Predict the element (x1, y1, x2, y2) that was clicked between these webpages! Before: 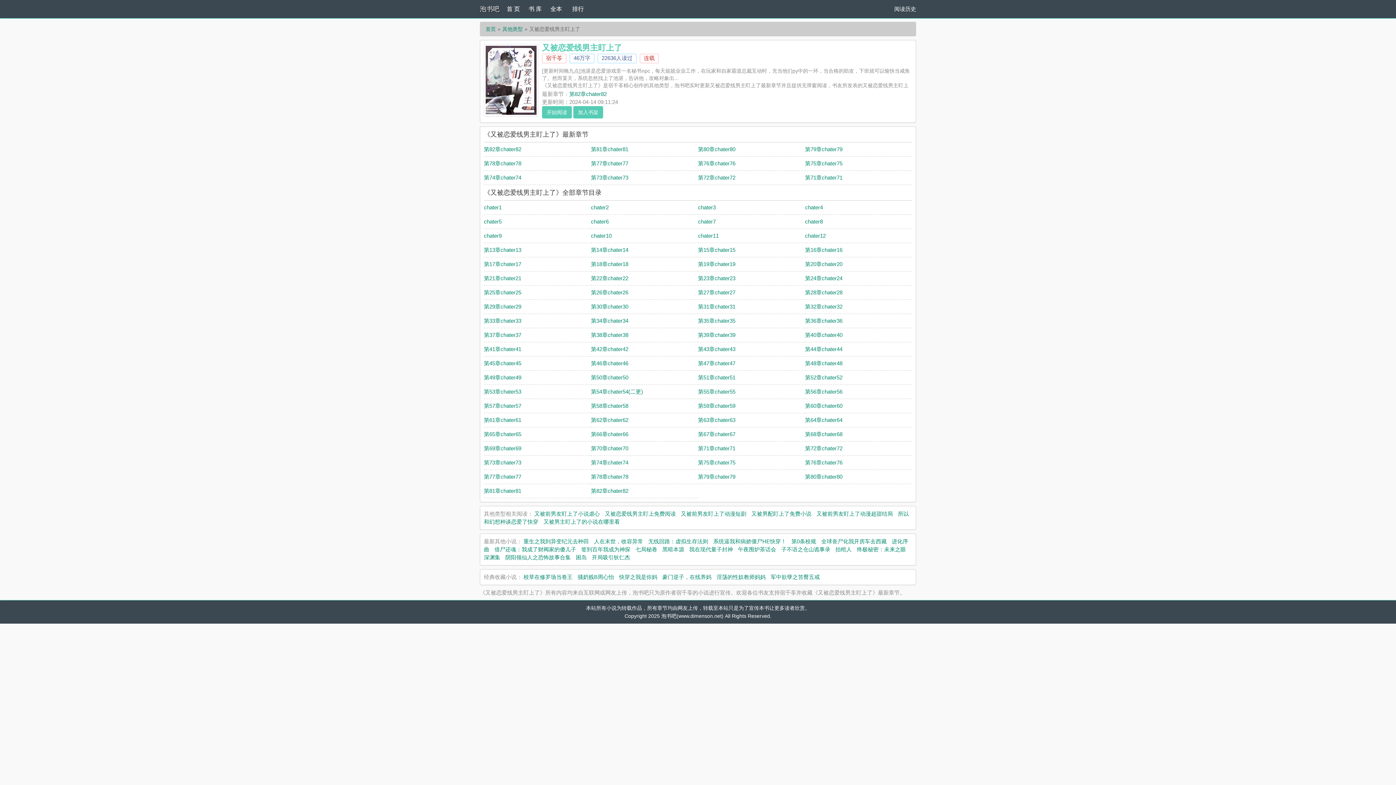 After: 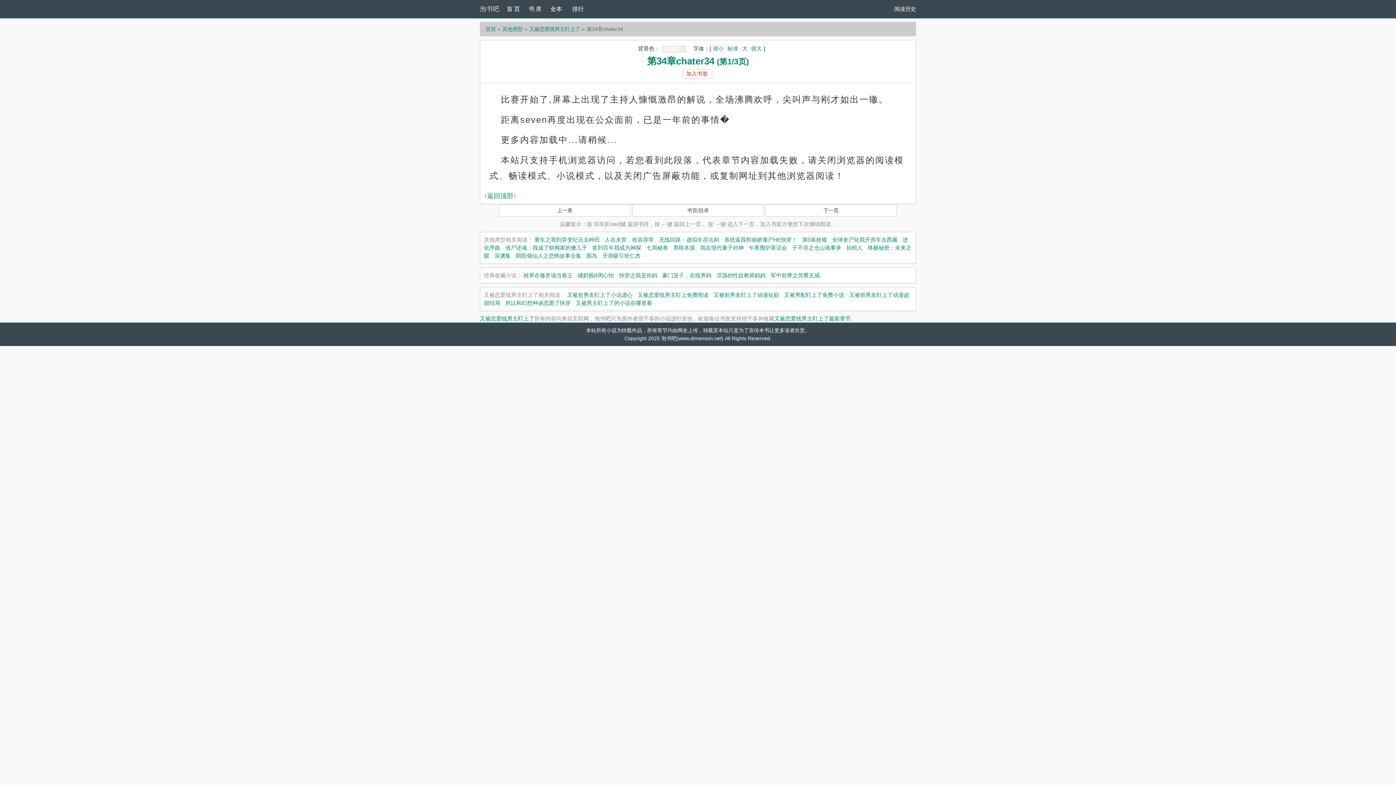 Action: label: 第34章chater34 bbox: (591, 317, 628, 324)